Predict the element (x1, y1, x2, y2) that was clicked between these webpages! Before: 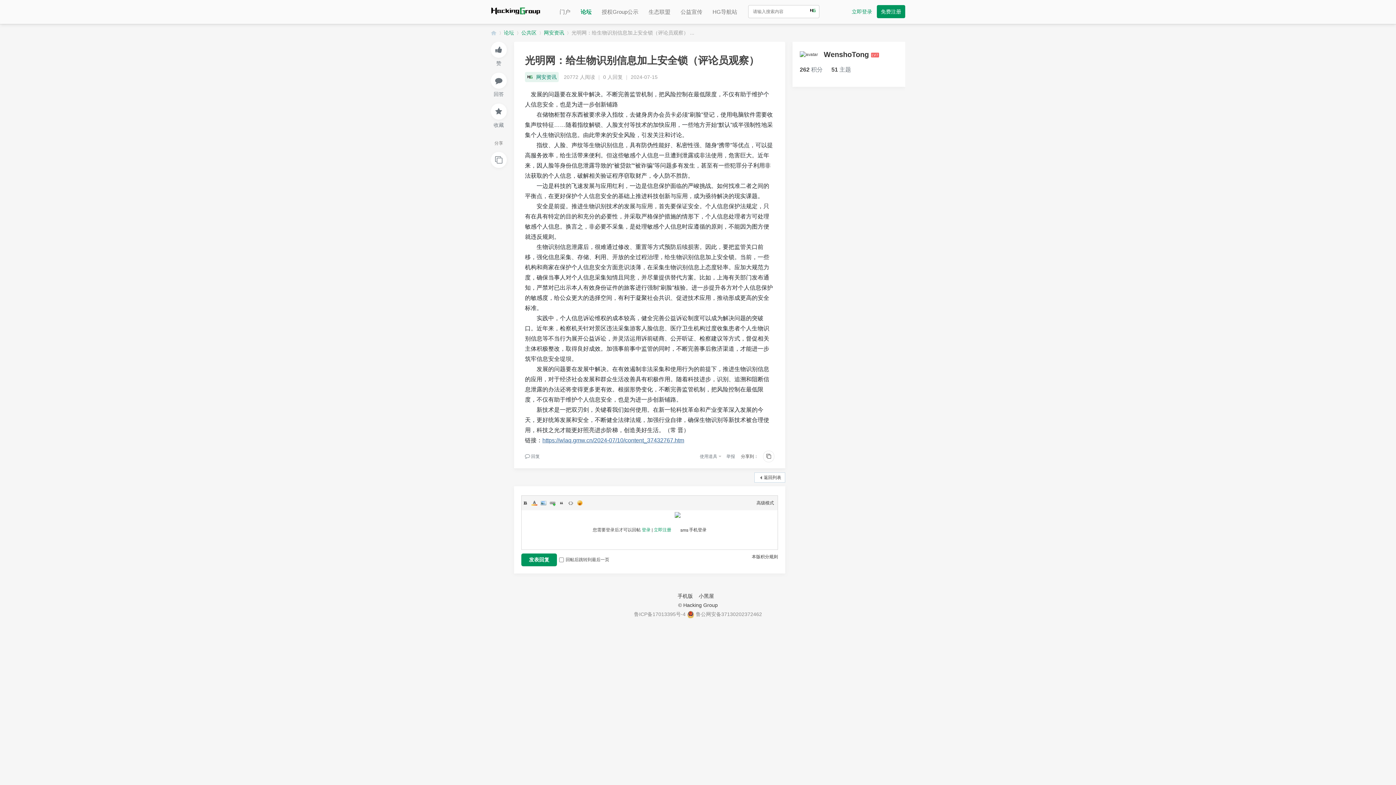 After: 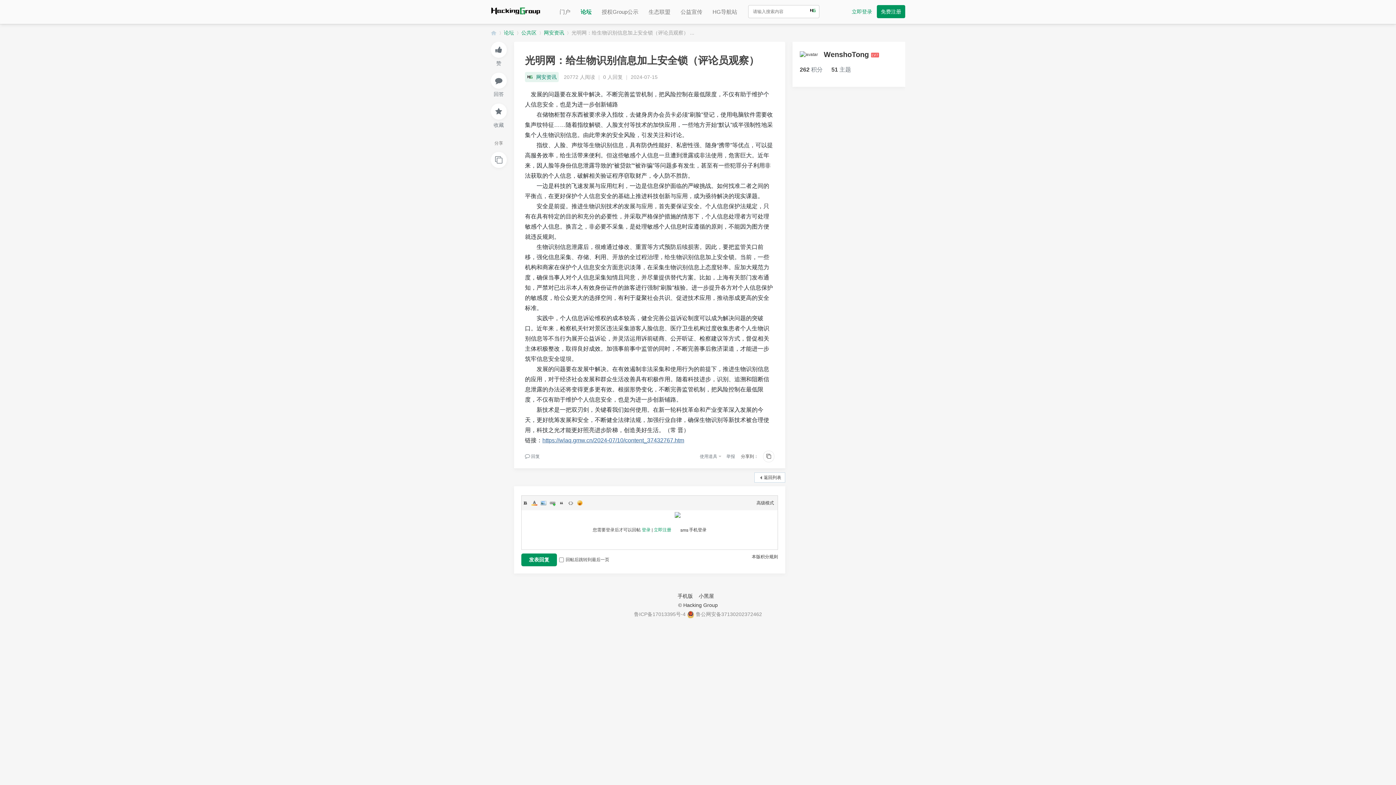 Action: label: Smilies bbox: (576, 499, 583, 506)